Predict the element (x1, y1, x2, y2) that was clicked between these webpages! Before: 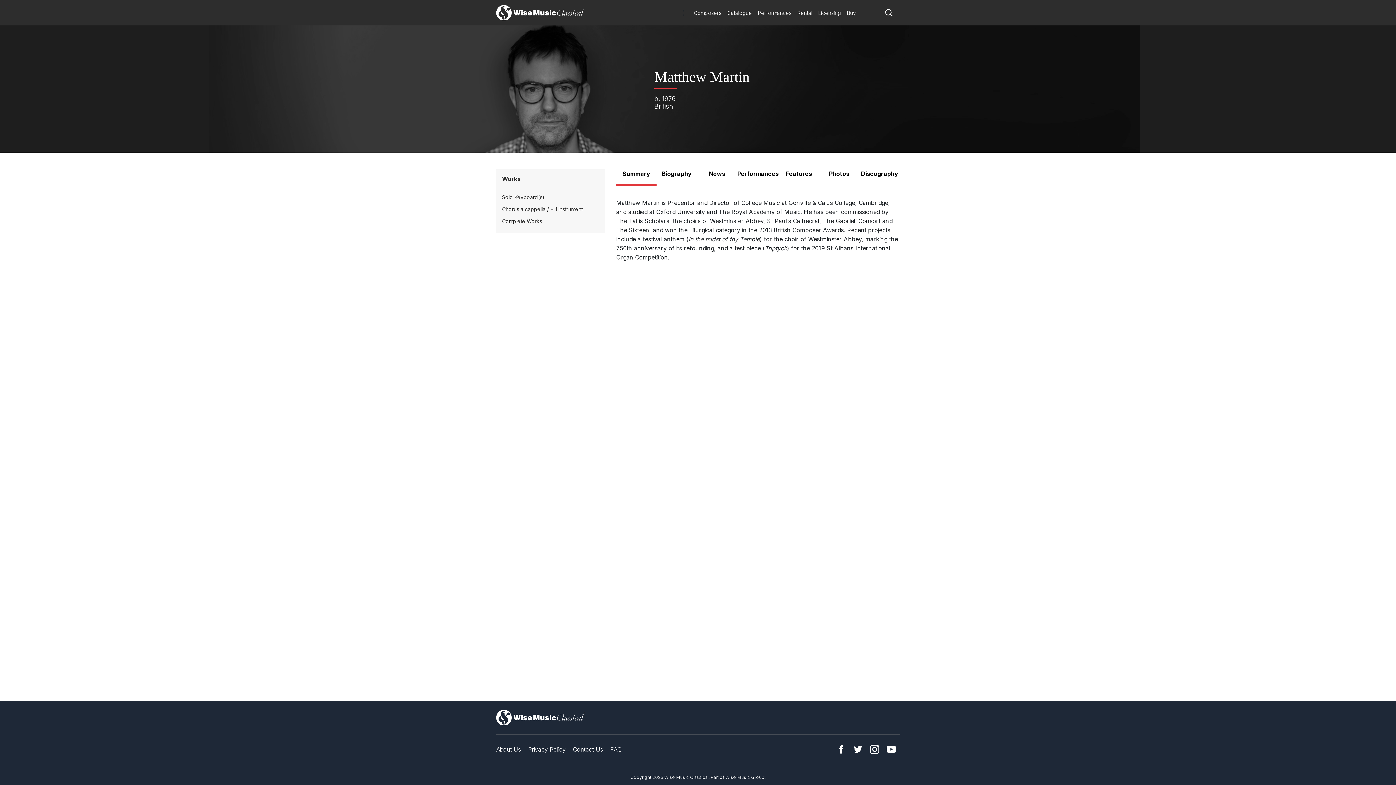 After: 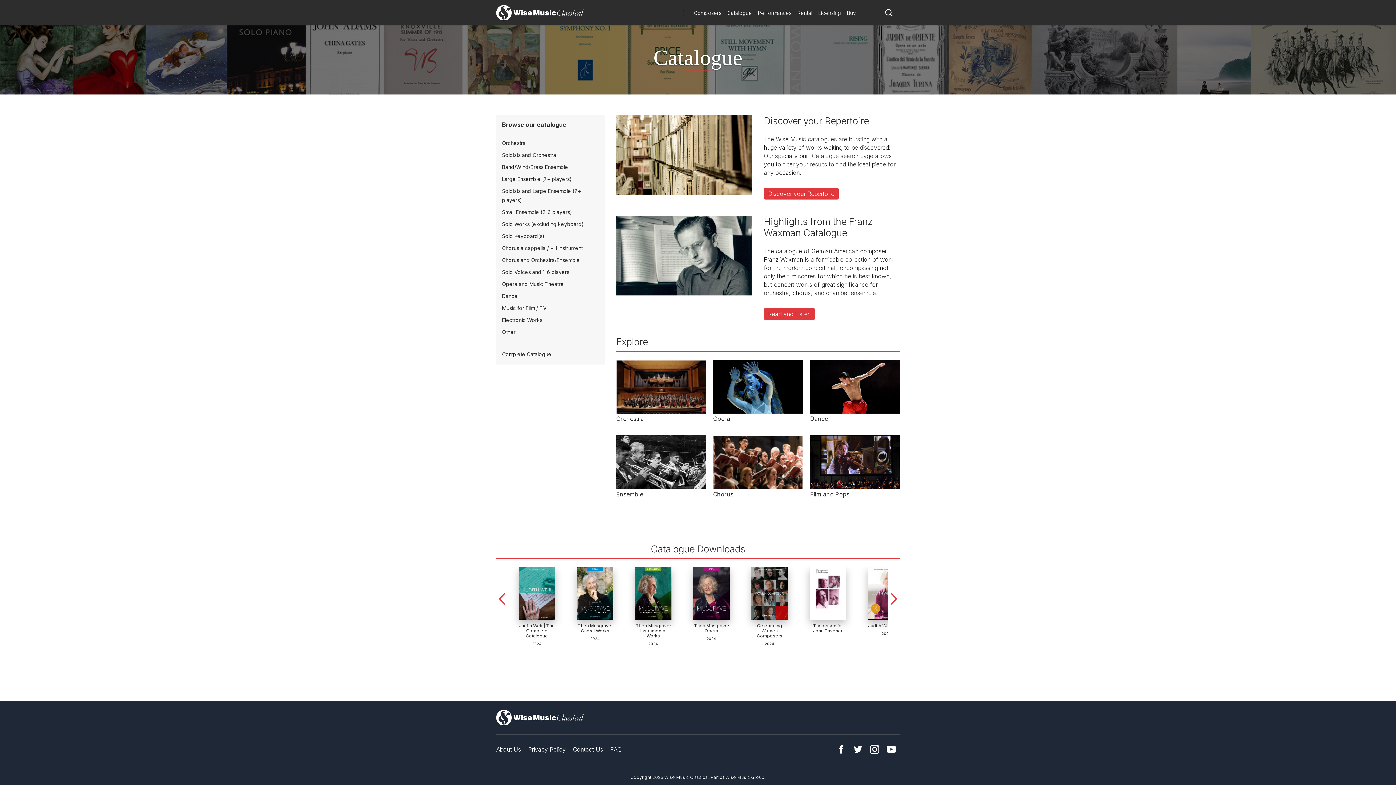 Action: bbox: (724, 6, 755, 18) label: Catalogue